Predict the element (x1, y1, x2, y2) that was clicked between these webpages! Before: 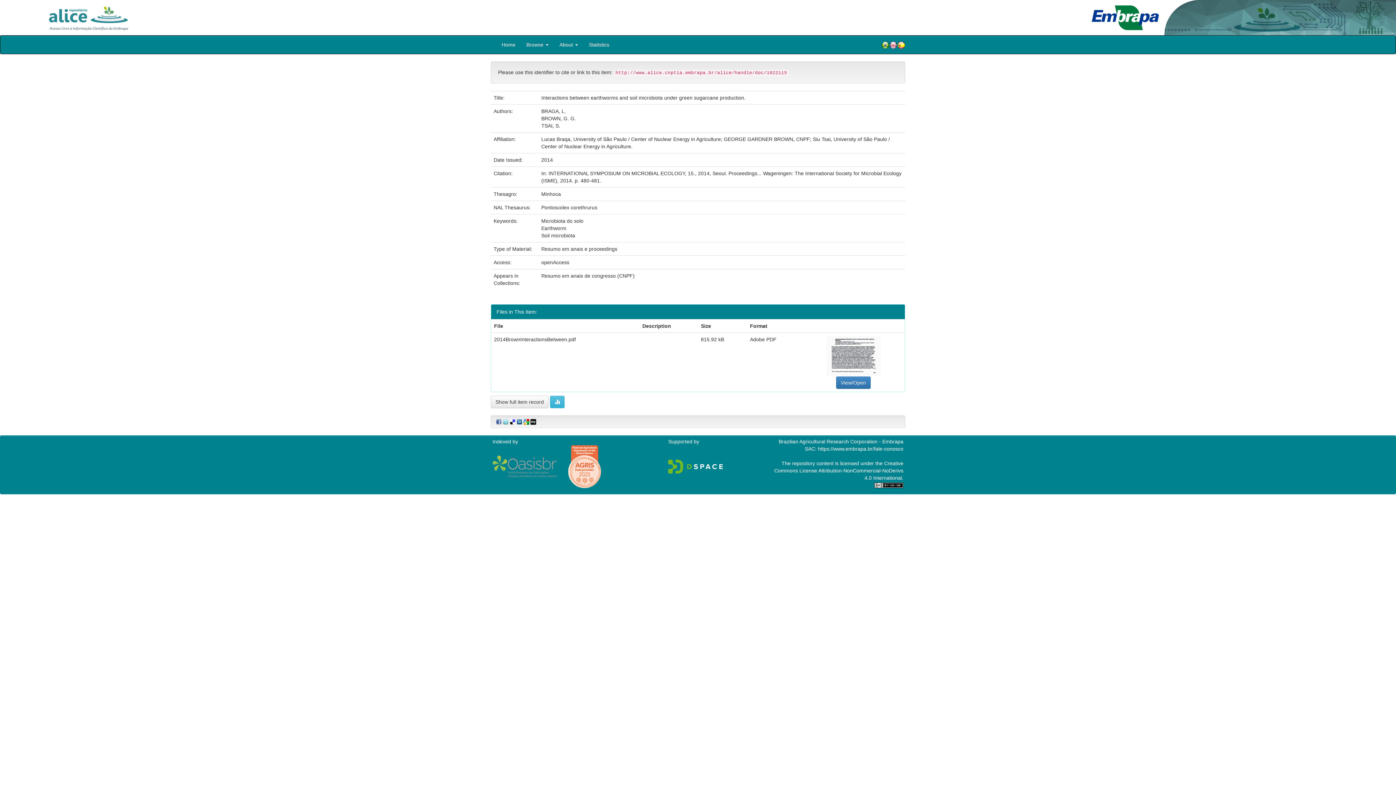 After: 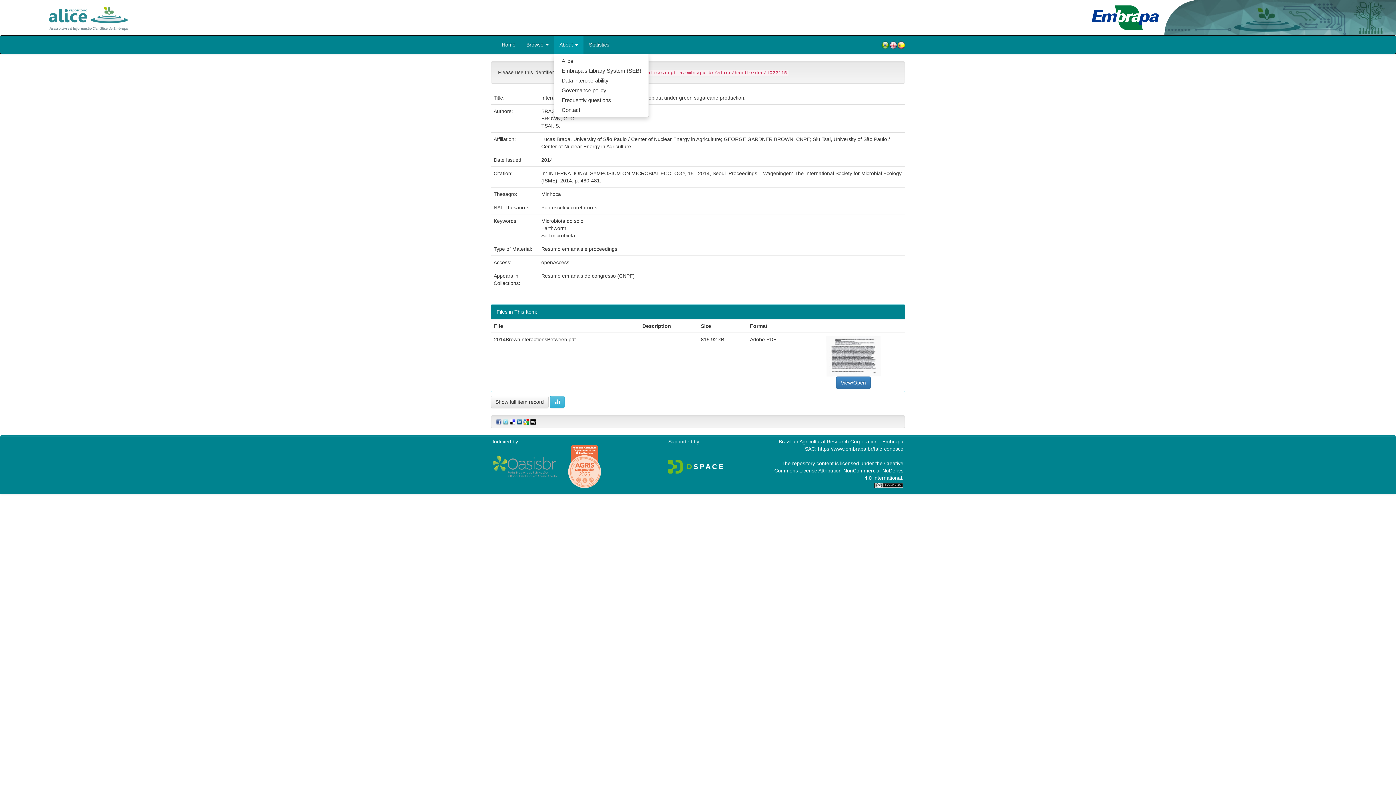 Action: label: About  bbox: (554, 35, 583, 53)